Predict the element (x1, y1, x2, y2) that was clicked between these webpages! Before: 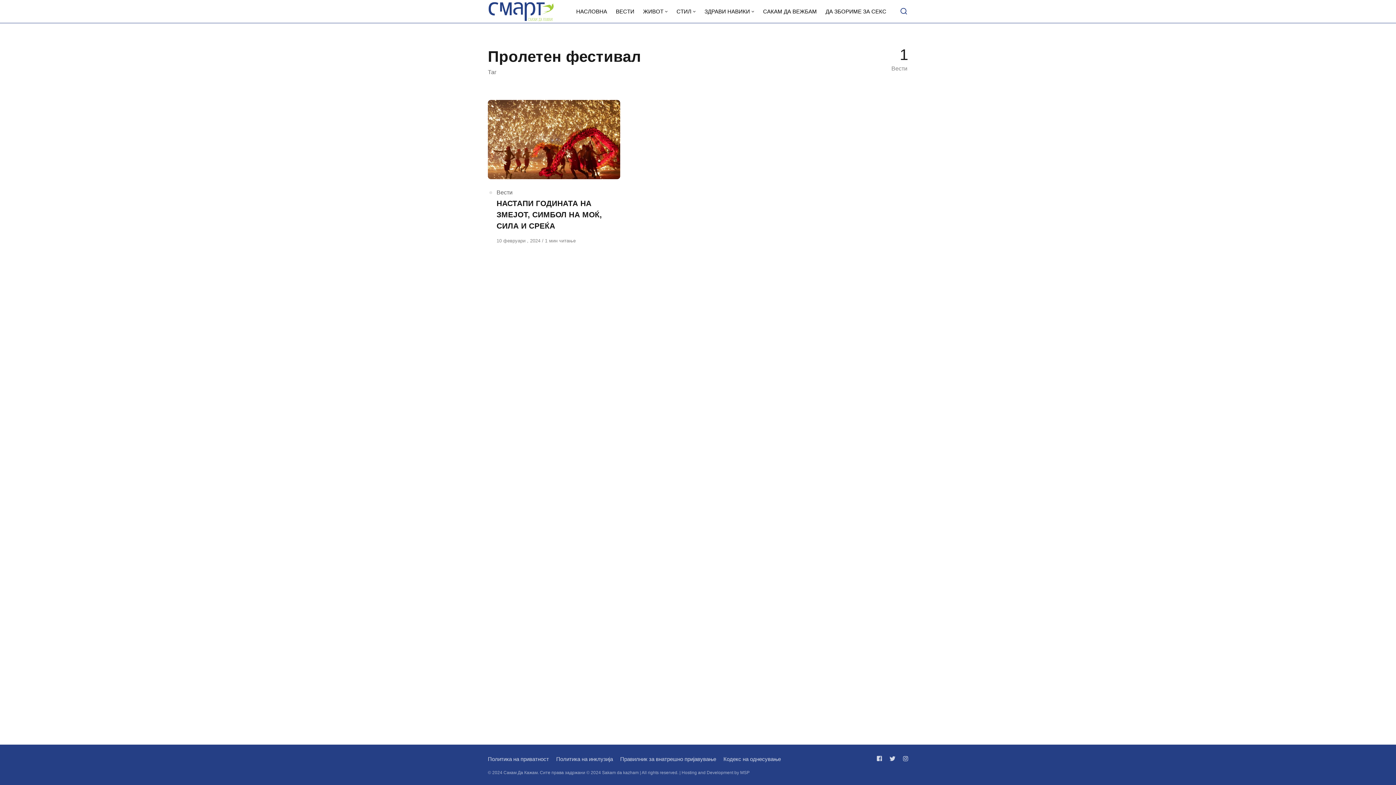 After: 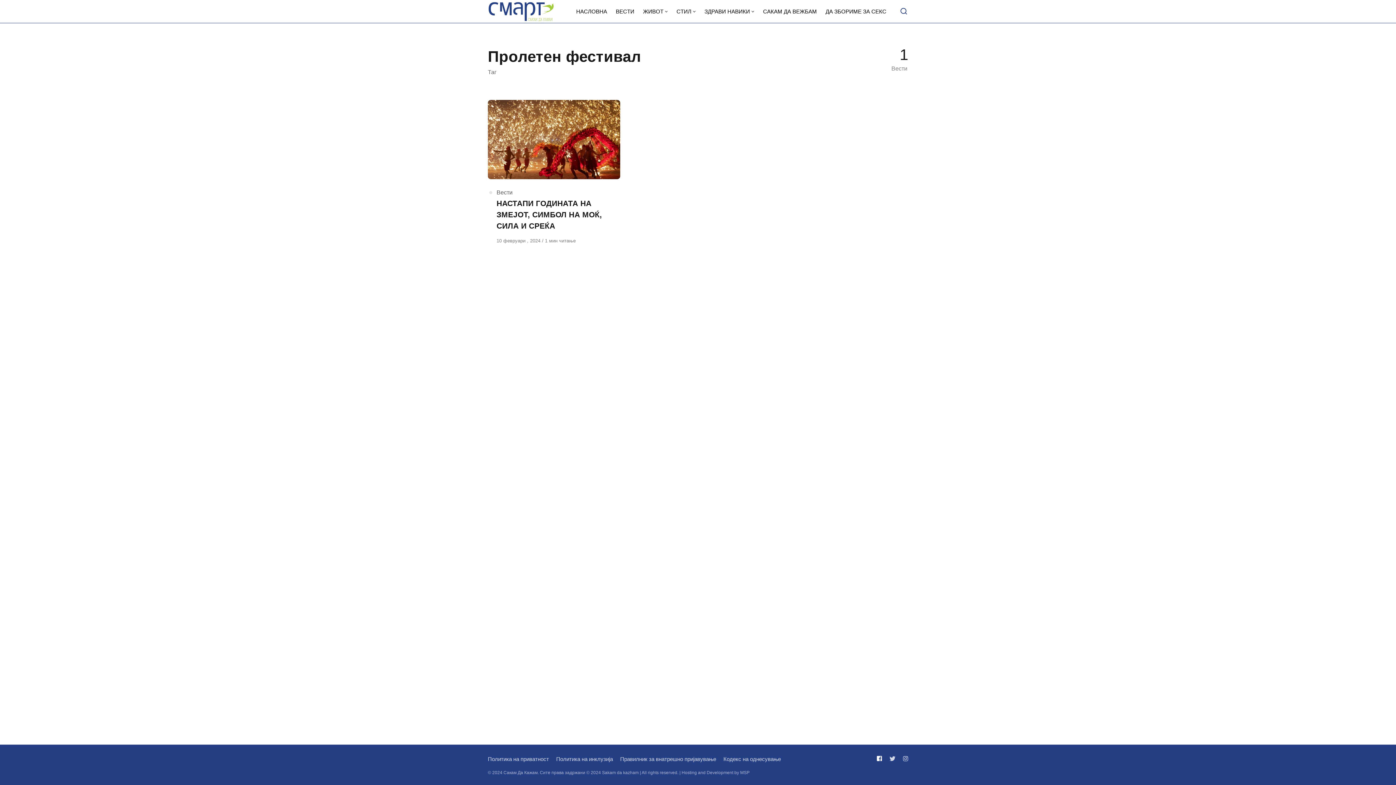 Action: bbox: (877, 756, 885, 762) label: Следи не на facebook